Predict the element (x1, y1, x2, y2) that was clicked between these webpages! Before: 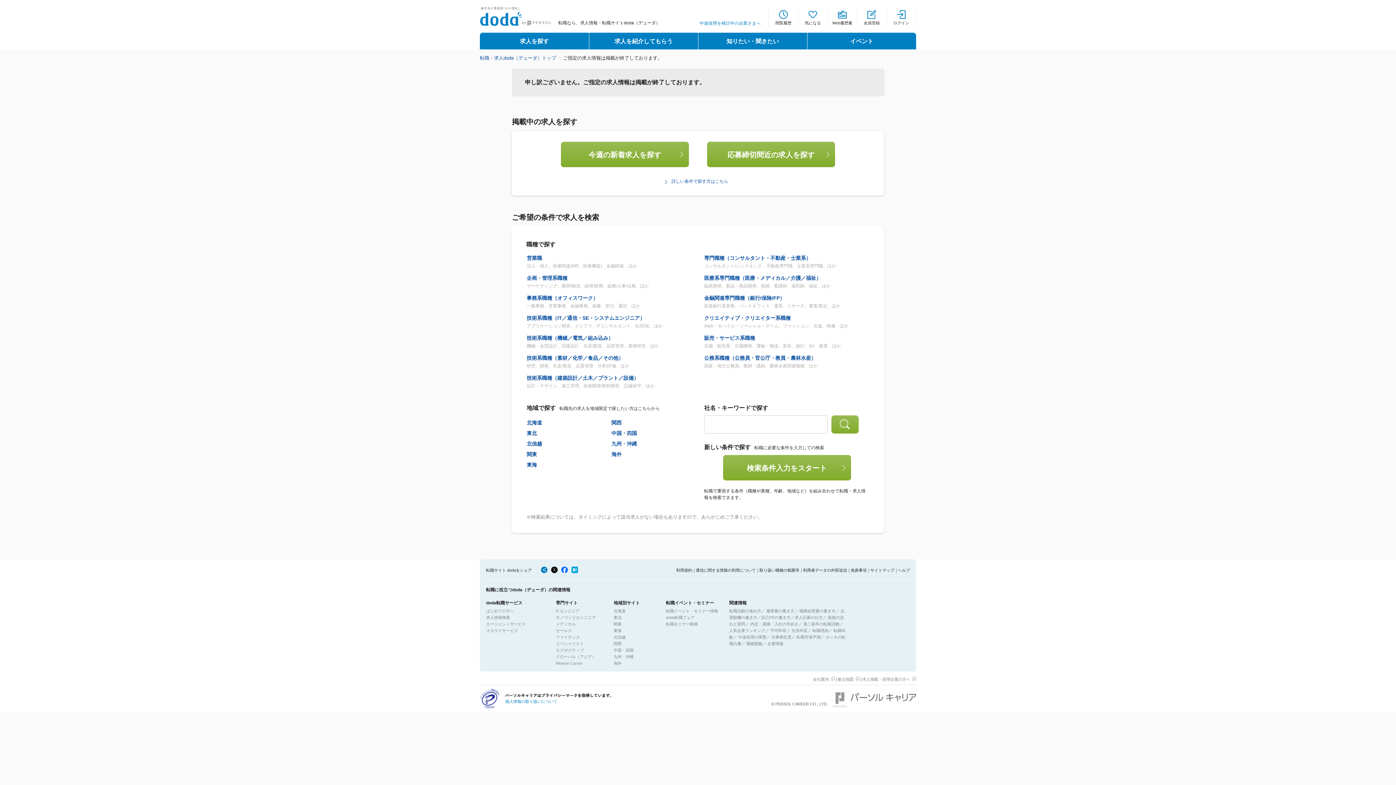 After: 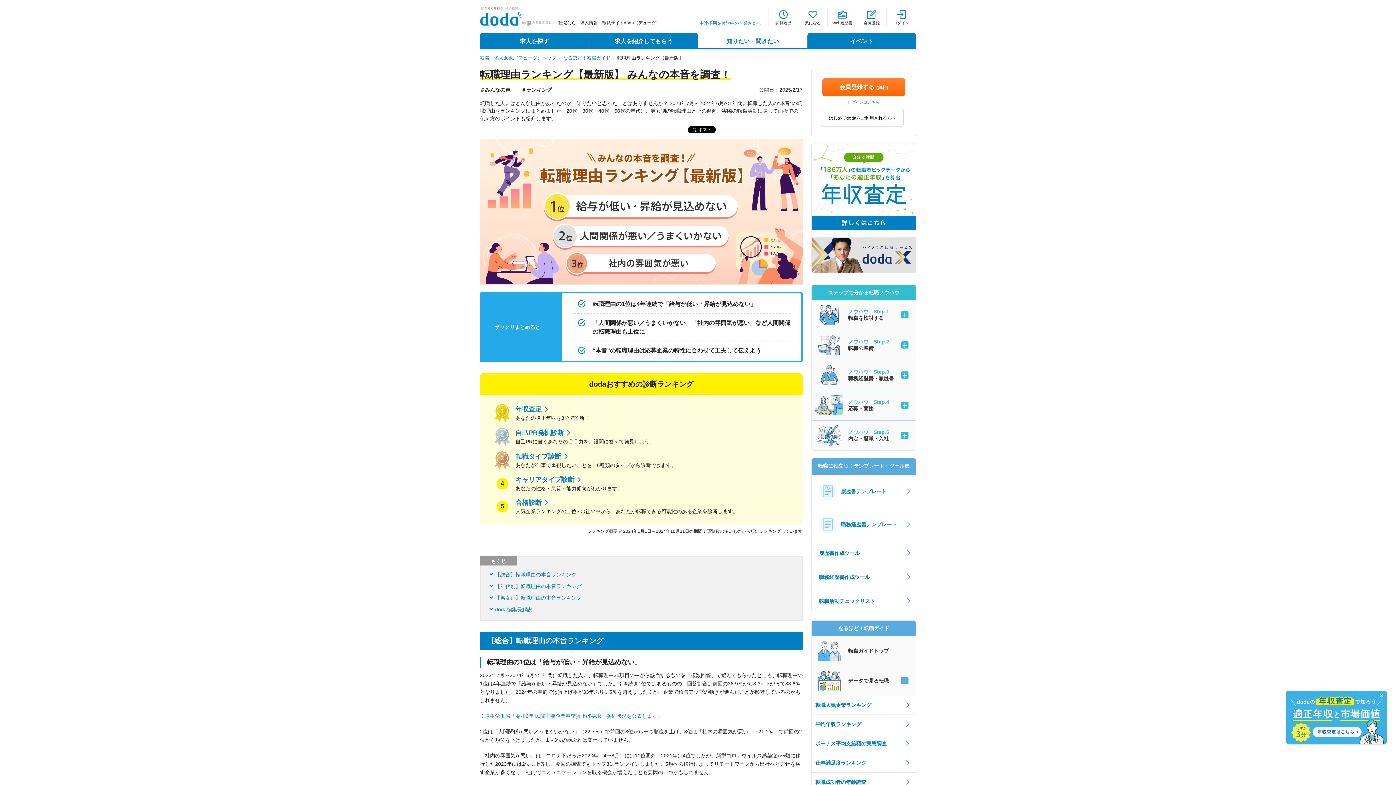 Action: label: 転職理由 bbox: (812, 628, 828, 633)